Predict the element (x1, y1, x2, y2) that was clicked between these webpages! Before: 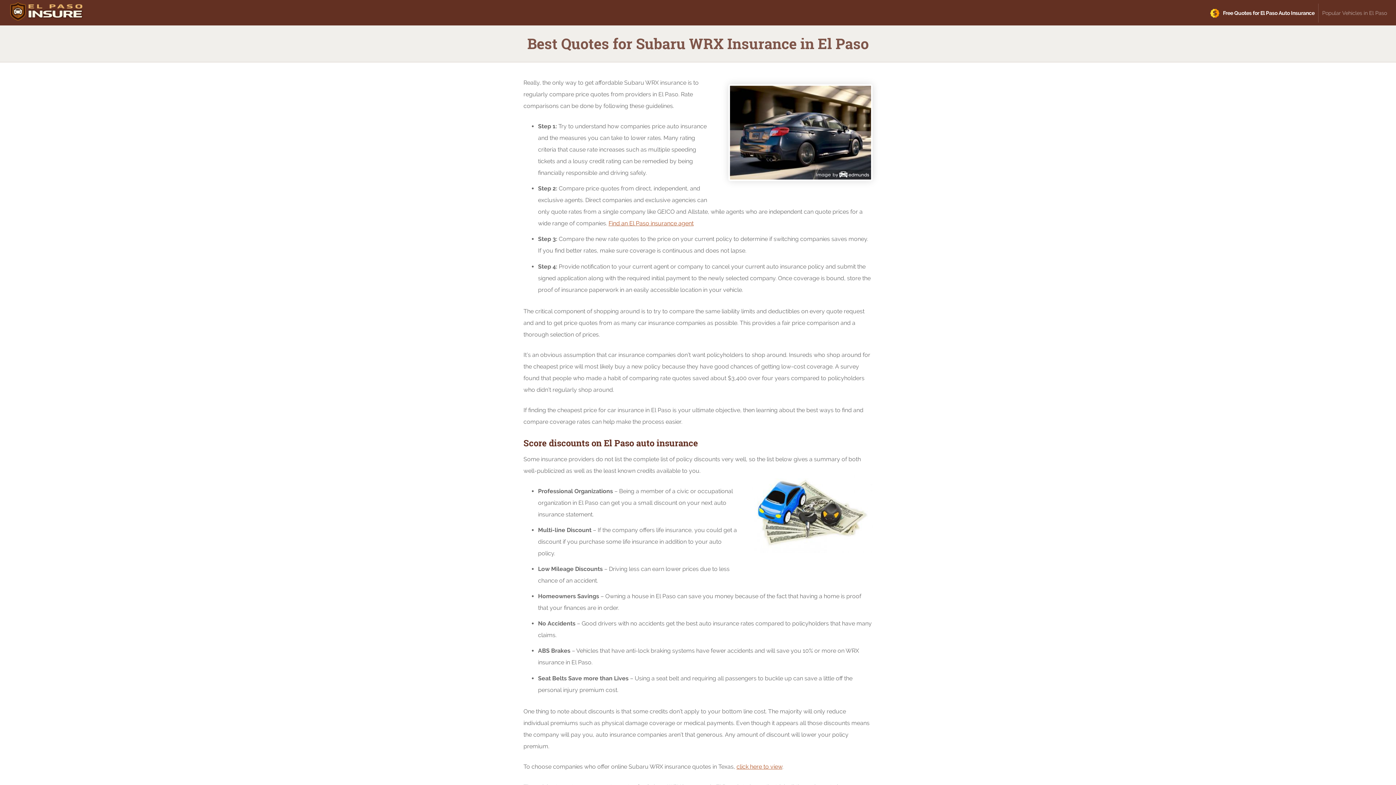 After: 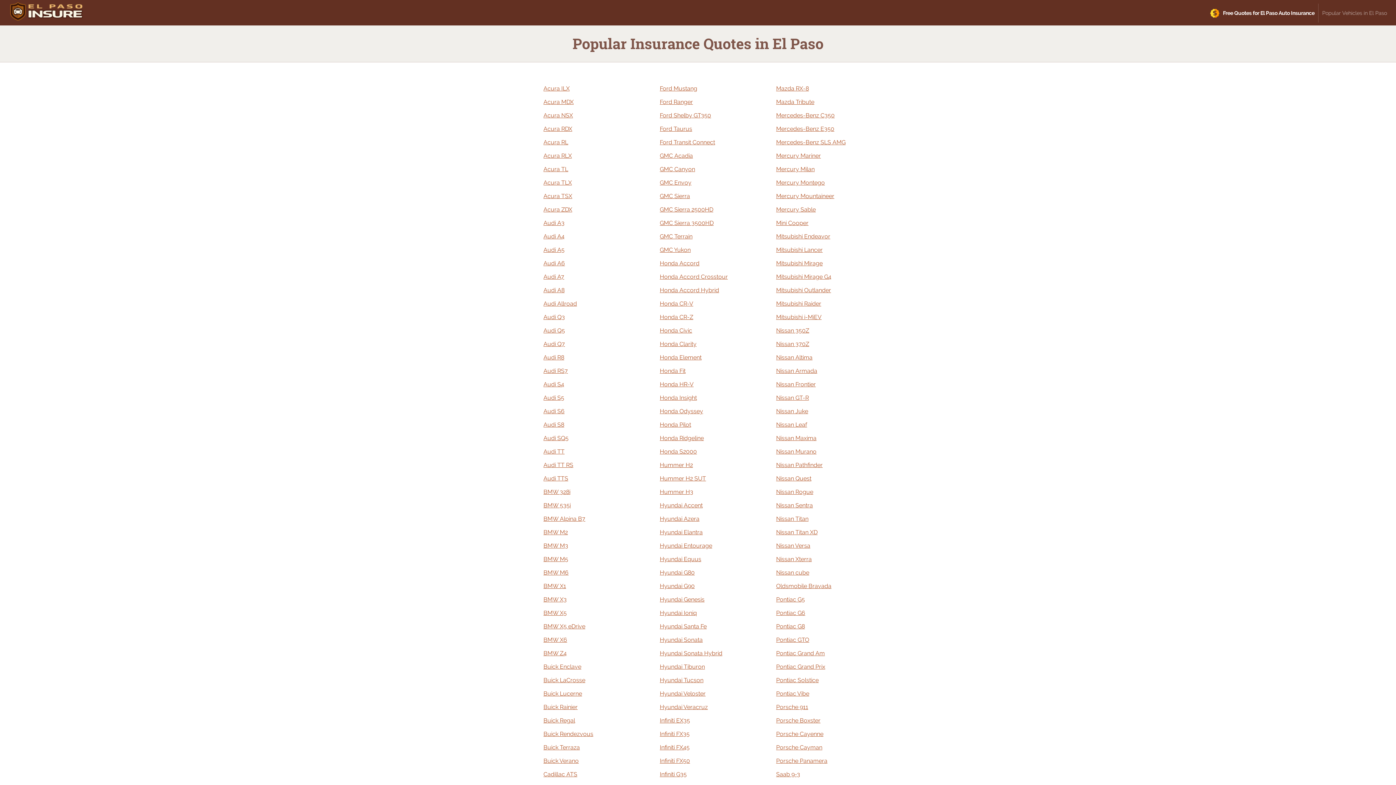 Action: bbox: (1318, 3, 1390, 22) label: Popular Vehicles in El Paso